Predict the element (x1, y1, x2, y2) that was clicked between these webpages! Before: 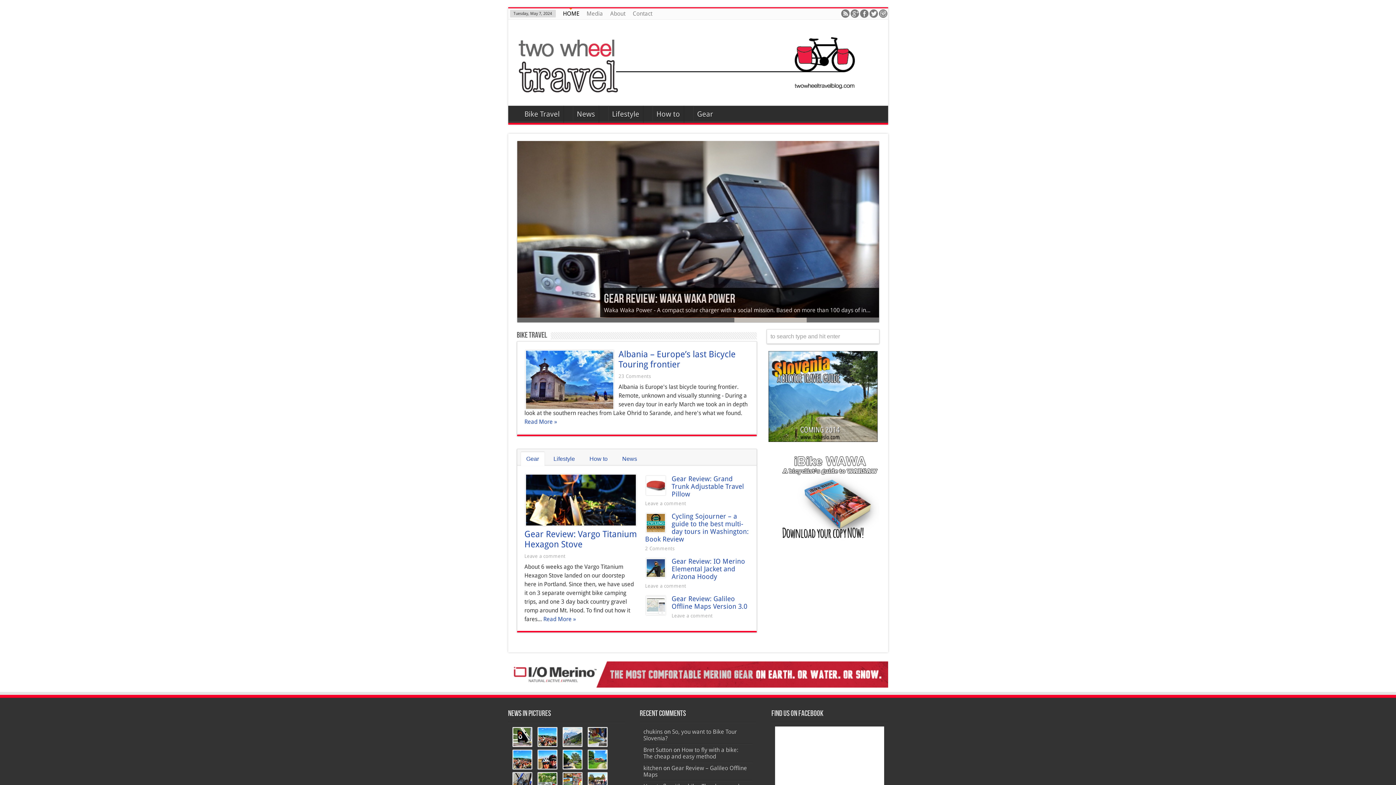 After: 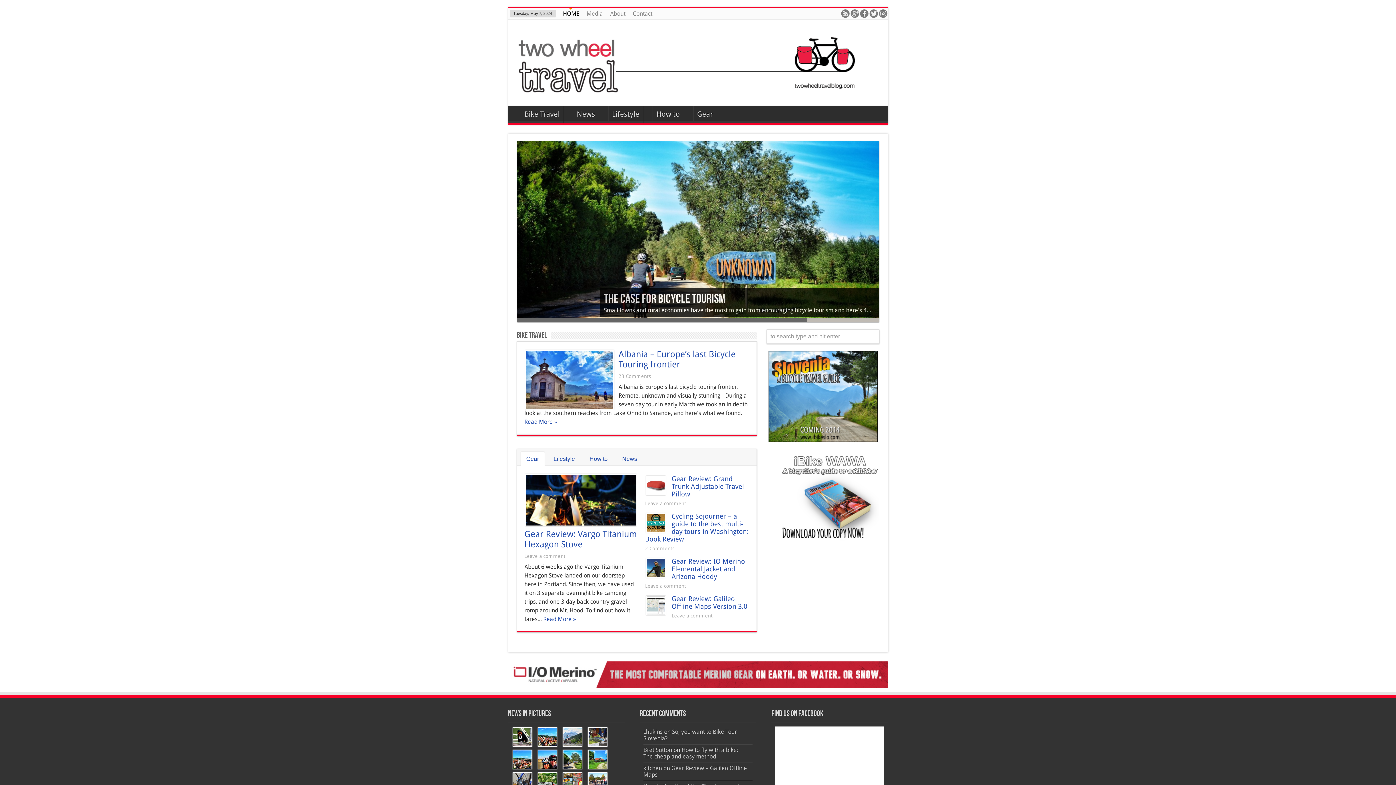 Action: label: 5 bbox: (806, 317, 879, 322)